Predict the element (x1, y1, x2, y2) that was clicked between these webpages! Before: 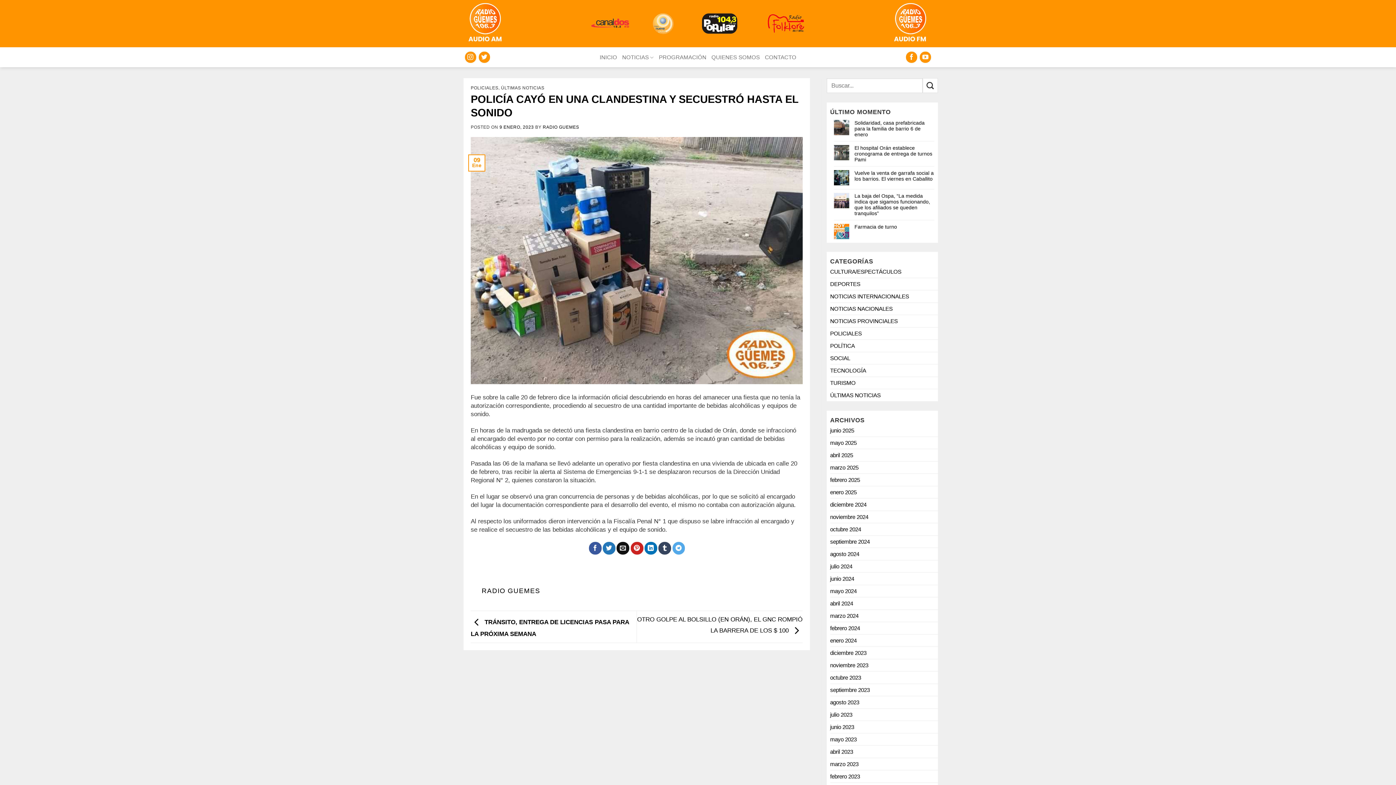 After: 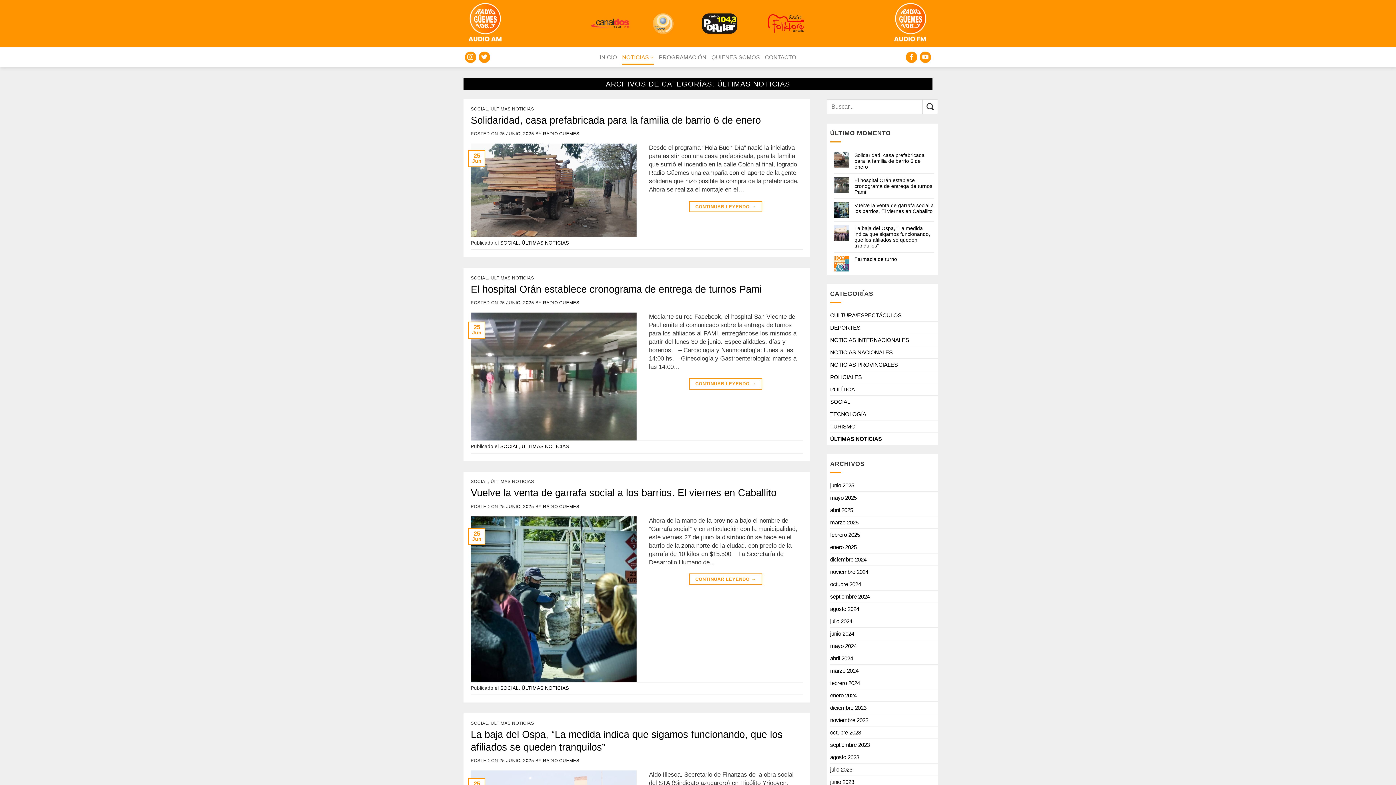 Action: label: ÚLTIMAS NOTICIAS bbox: (830, 389, 880, 401)